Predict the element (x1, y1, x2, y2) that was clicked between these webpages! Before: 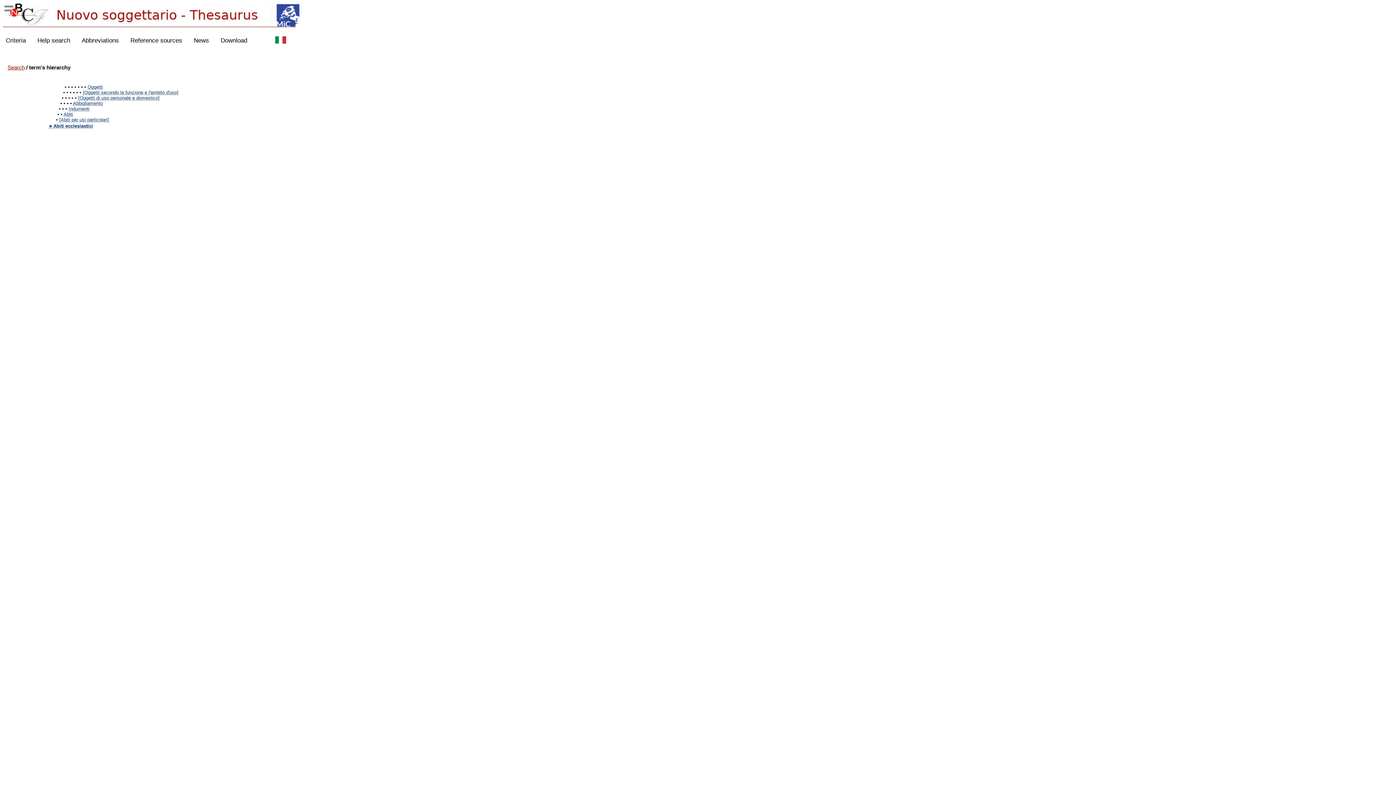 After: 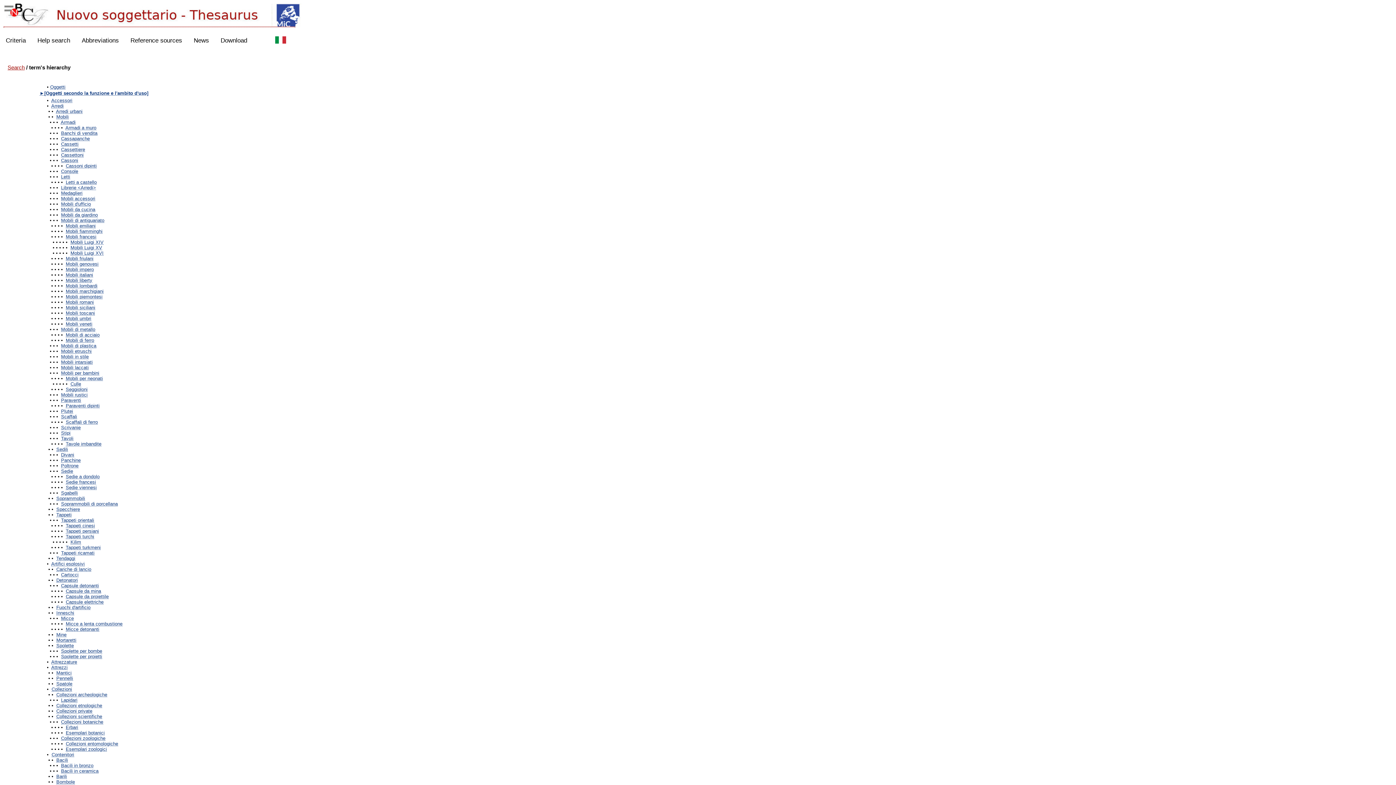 Action: label: [Oggetti secondo la funzione e l'ambito d'uso] bbox: (82, 89, 178, 95)